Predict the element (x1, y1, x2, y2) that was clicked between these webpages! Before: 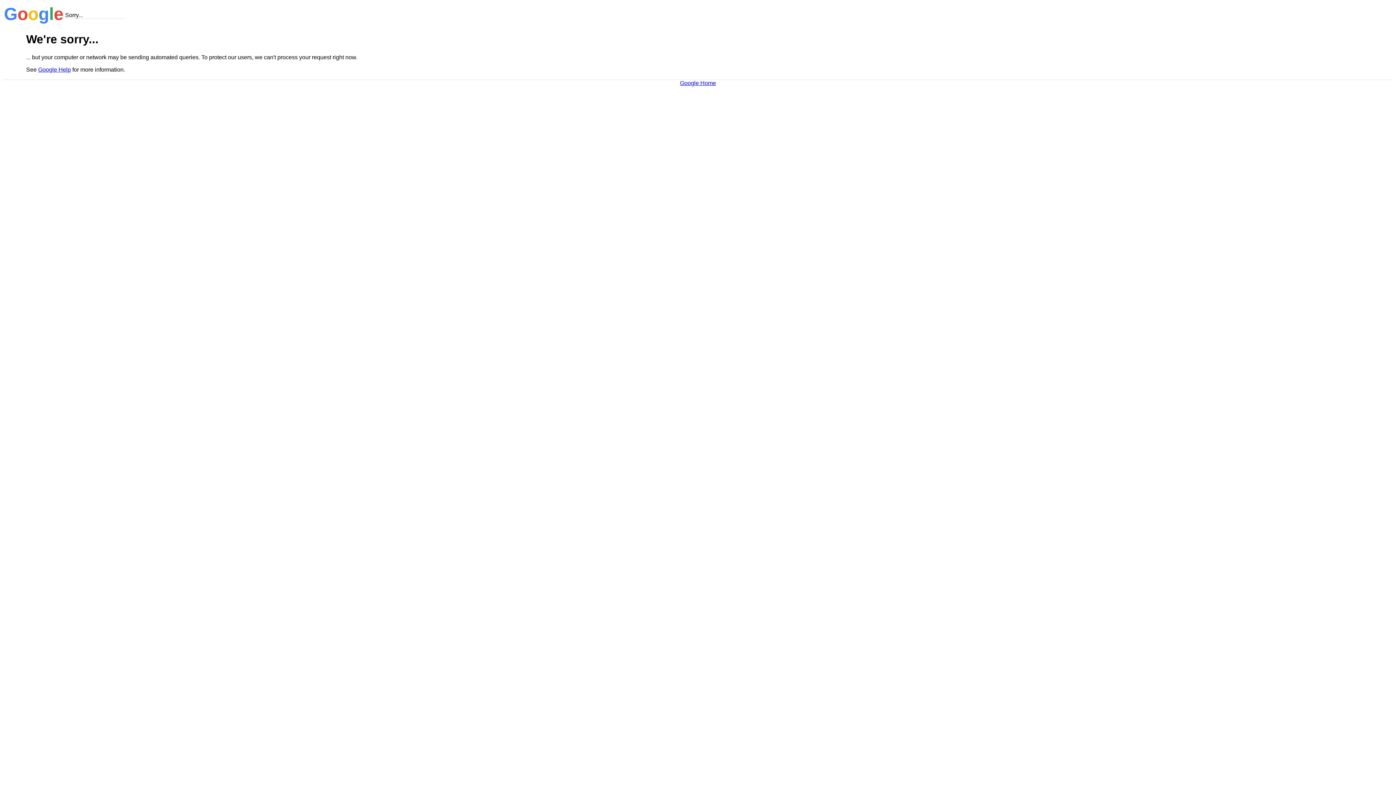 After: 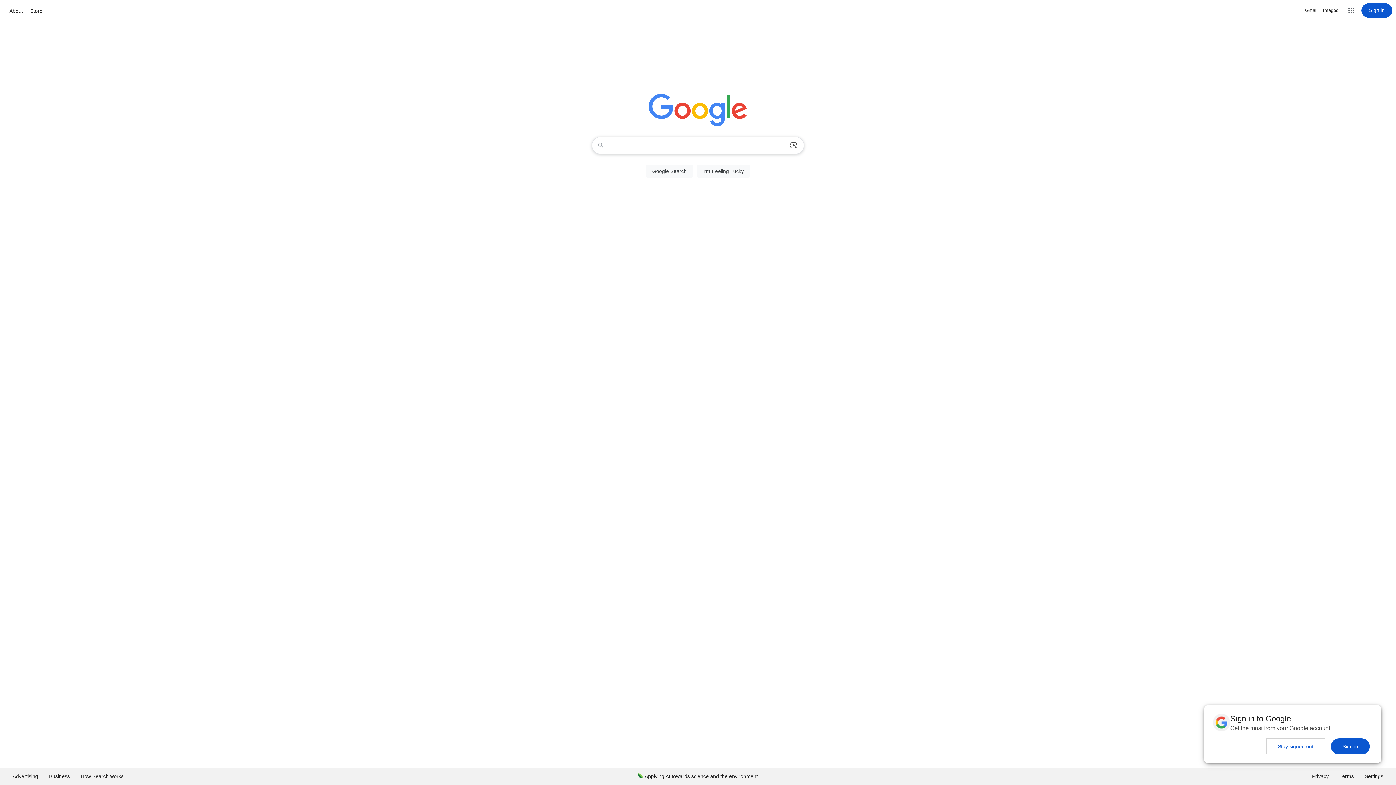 Action: label: Google Home bbox: (680, 79, 716, 86)